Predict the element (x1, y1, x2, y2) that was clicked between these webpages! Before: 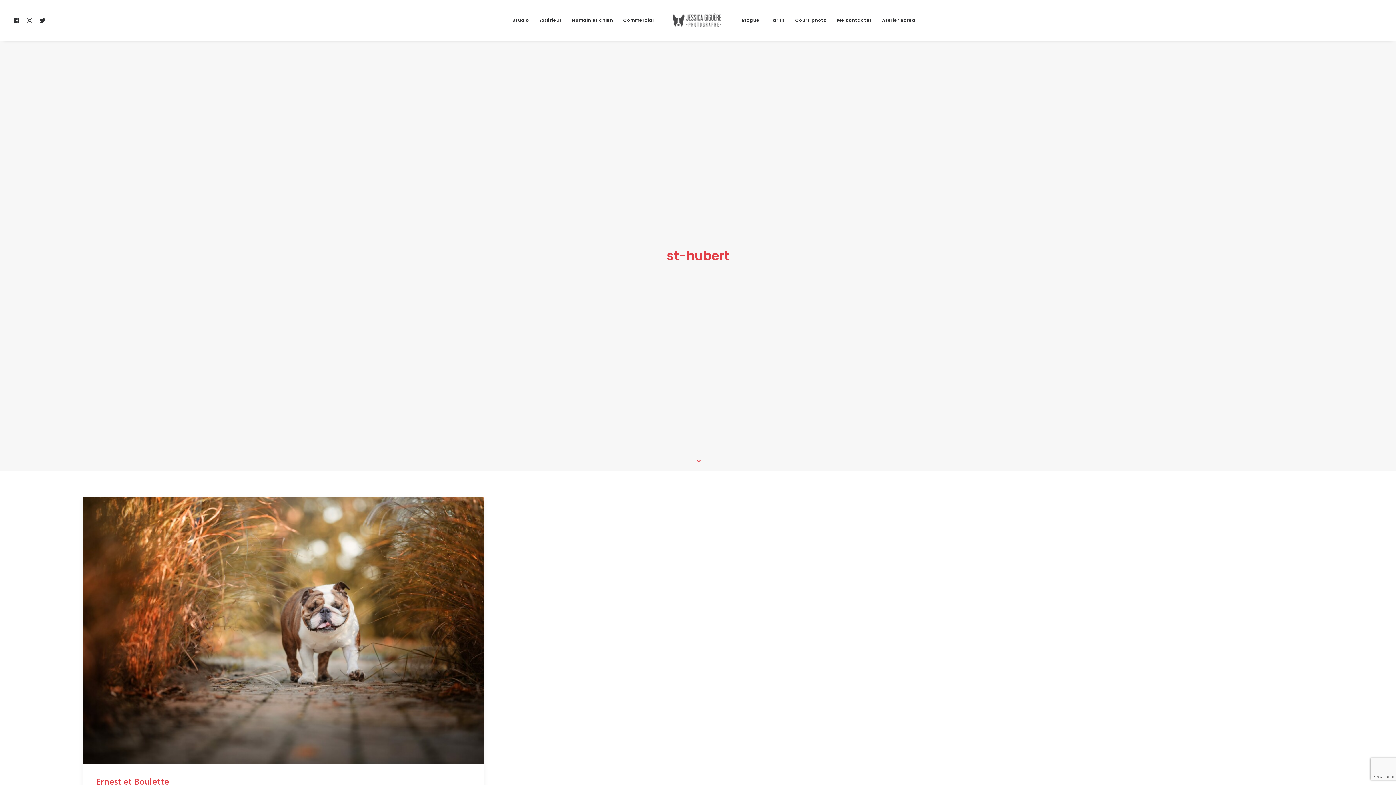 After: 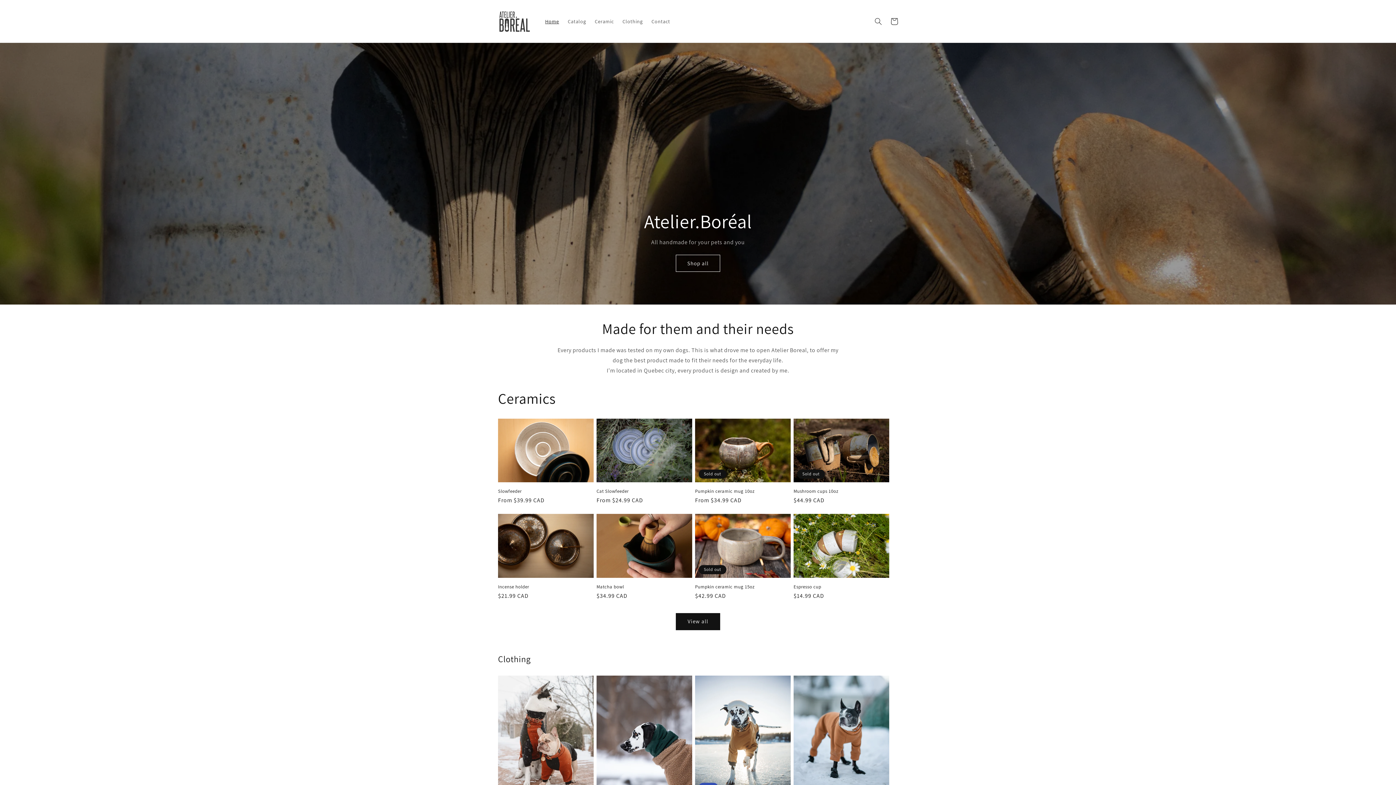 Action: label: Atelier Boreal bbox: (877, 0, 922, 40)